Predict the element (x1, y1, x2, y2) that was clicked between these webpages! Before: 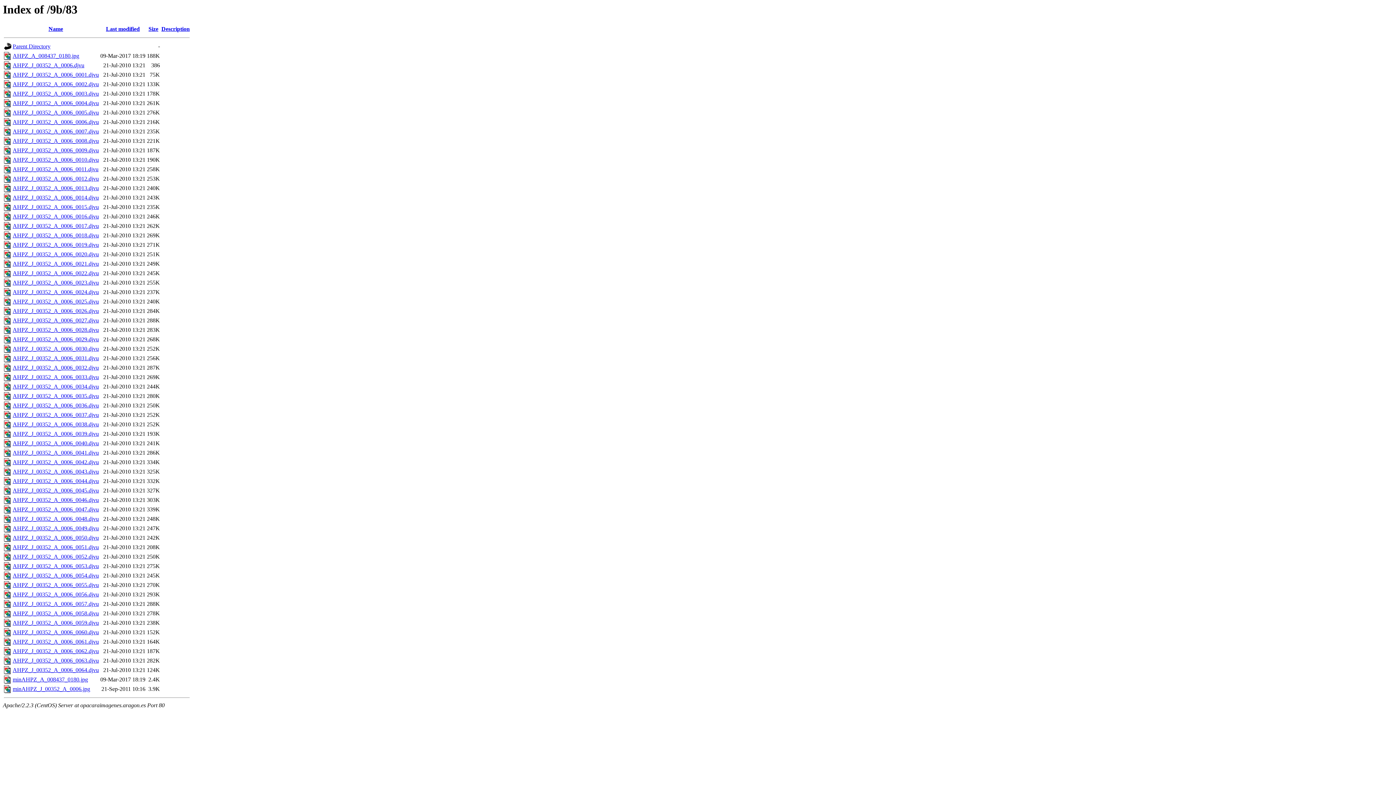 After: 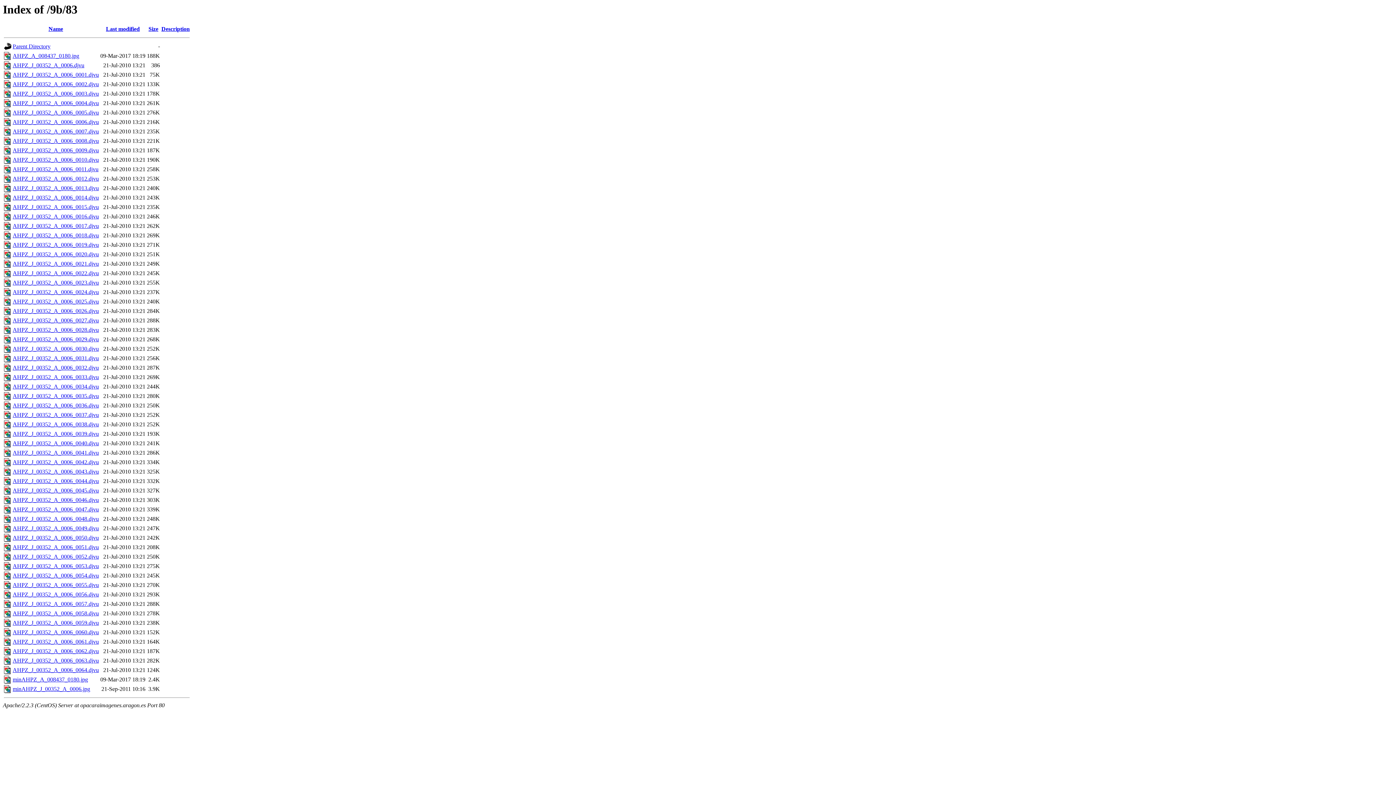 Action: label: AHPZ_J_00352_A_0006_0028.djvu bbox: (12, 327, 98, 333)